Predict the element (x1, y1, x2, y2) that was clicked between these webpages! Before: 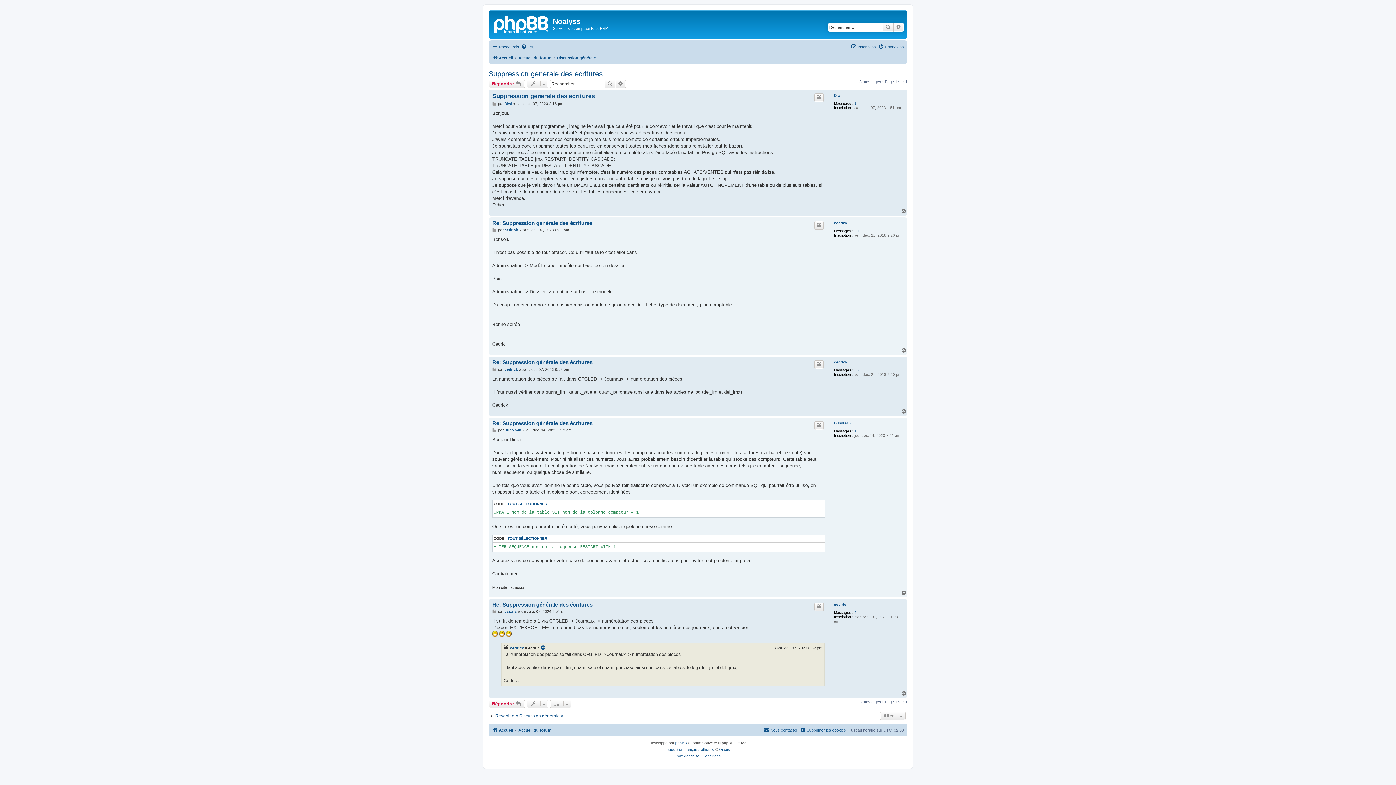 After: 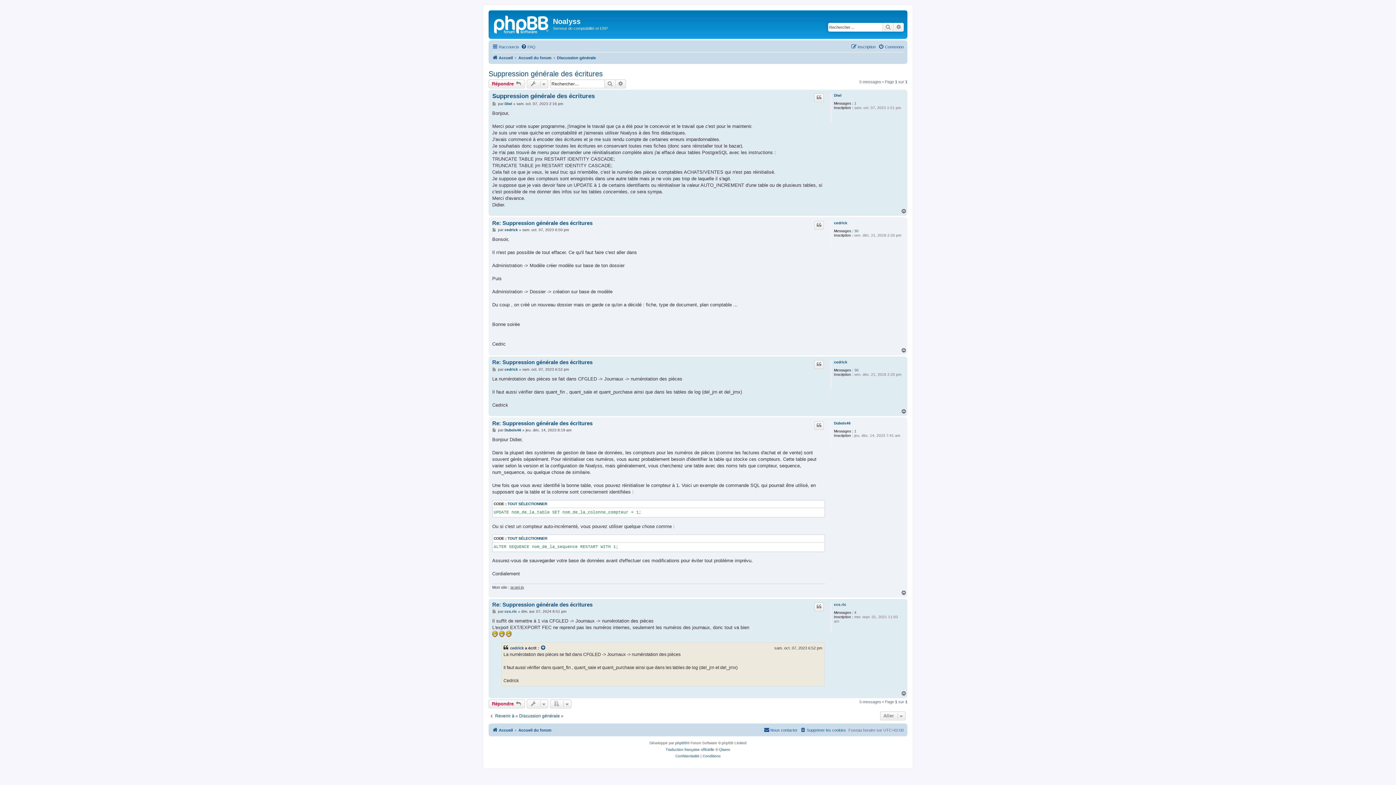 Action: bbox: (901, 408, 907, 414) label: Haut